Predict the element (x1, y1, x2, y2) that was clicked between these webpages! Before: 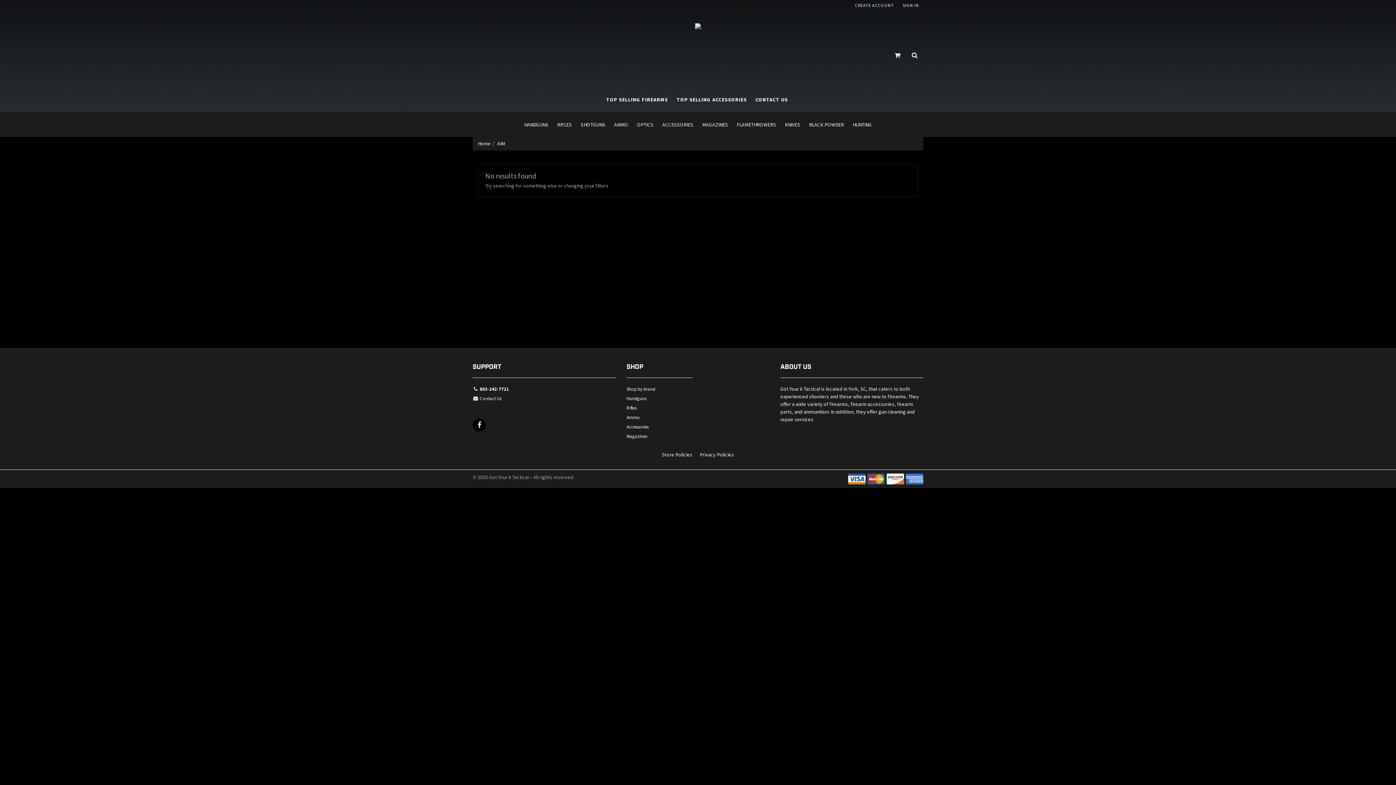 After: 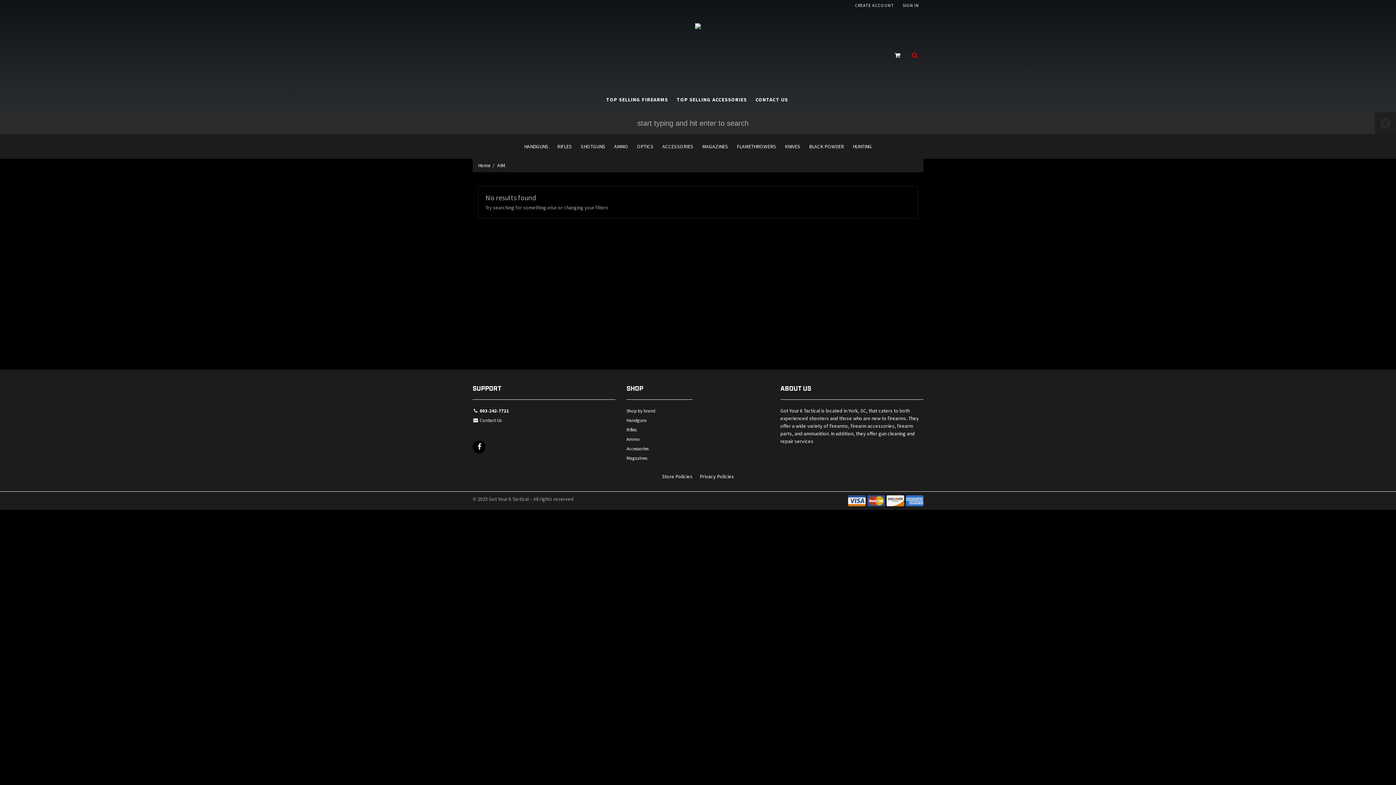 Action: bbox: (906, 19, 923, 92)